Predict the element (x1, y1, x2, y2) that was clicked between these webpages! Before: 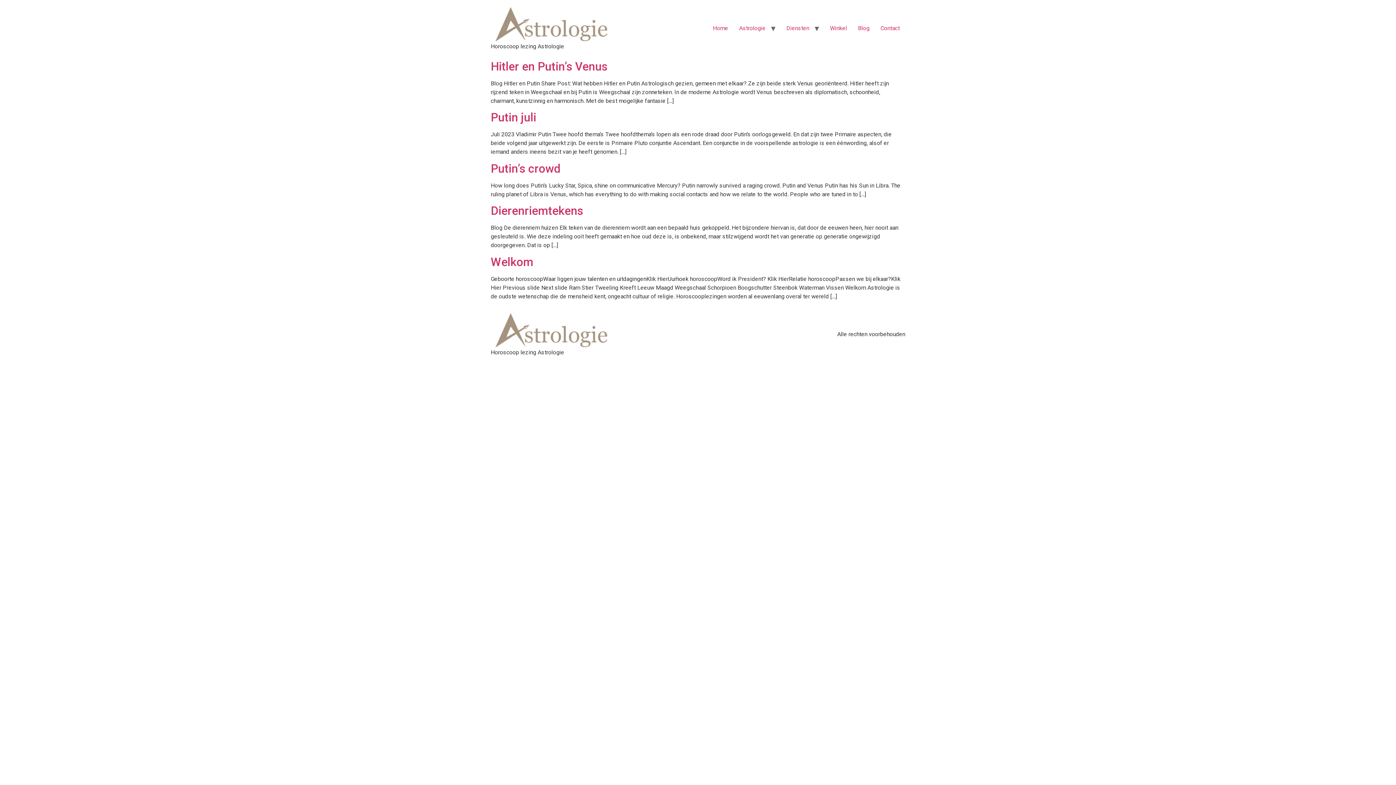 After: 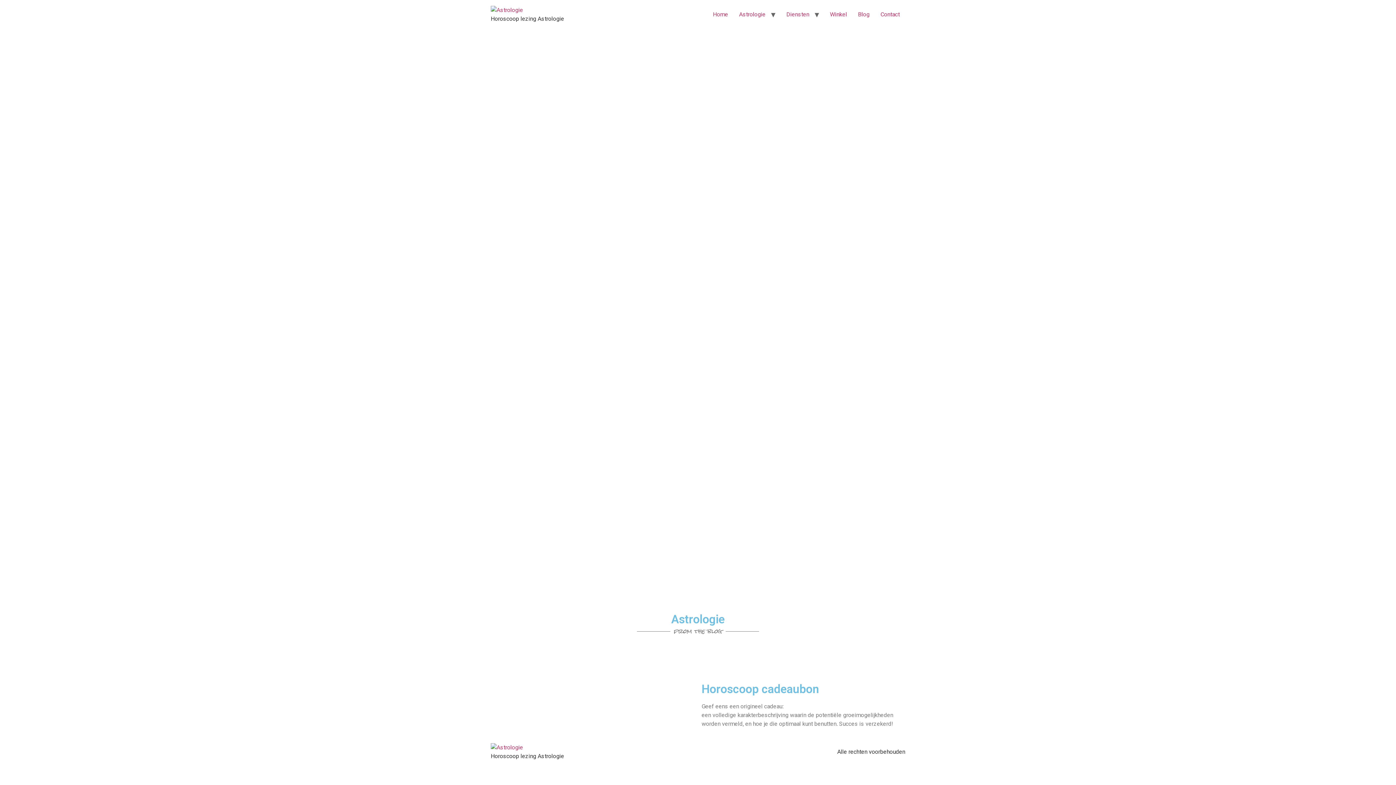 Action: bbox: (490, 5, 618, 42)